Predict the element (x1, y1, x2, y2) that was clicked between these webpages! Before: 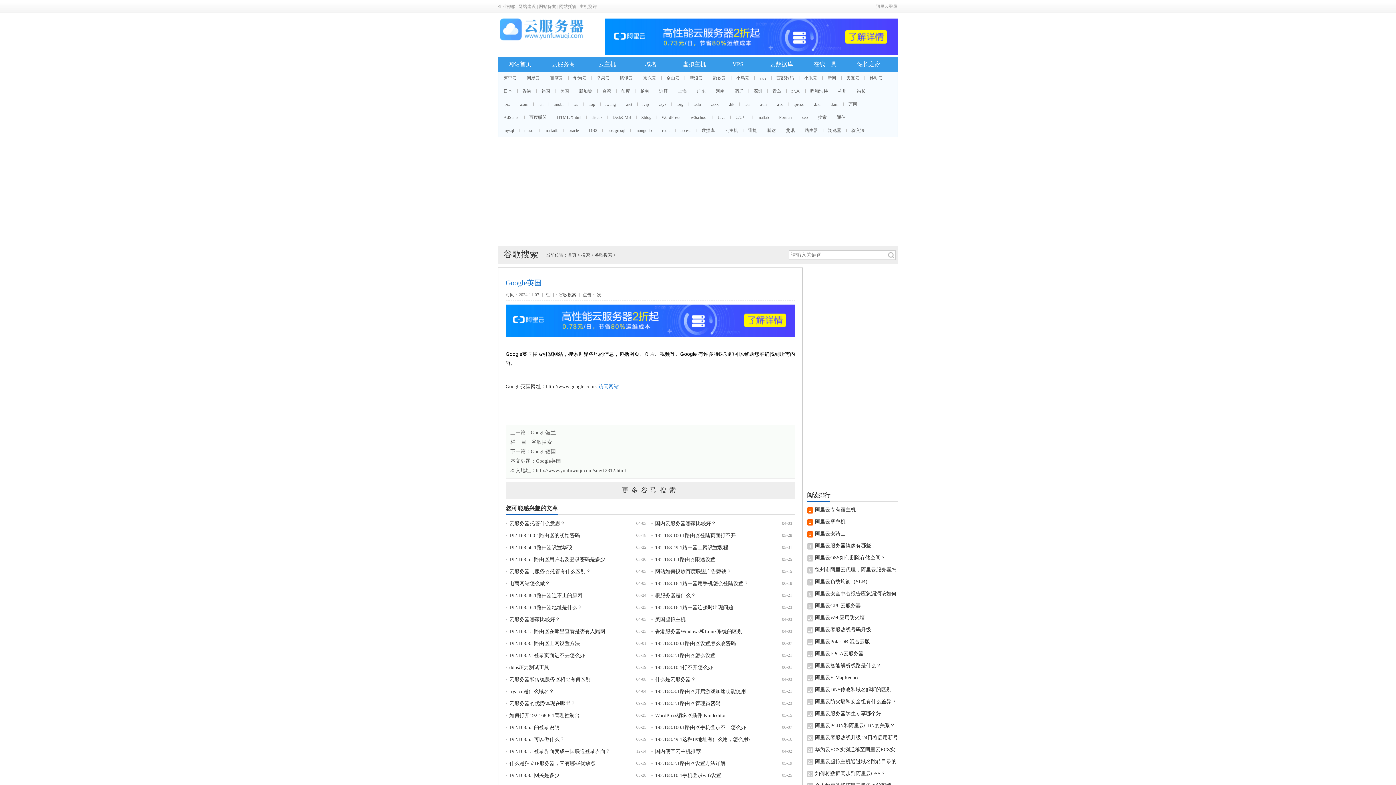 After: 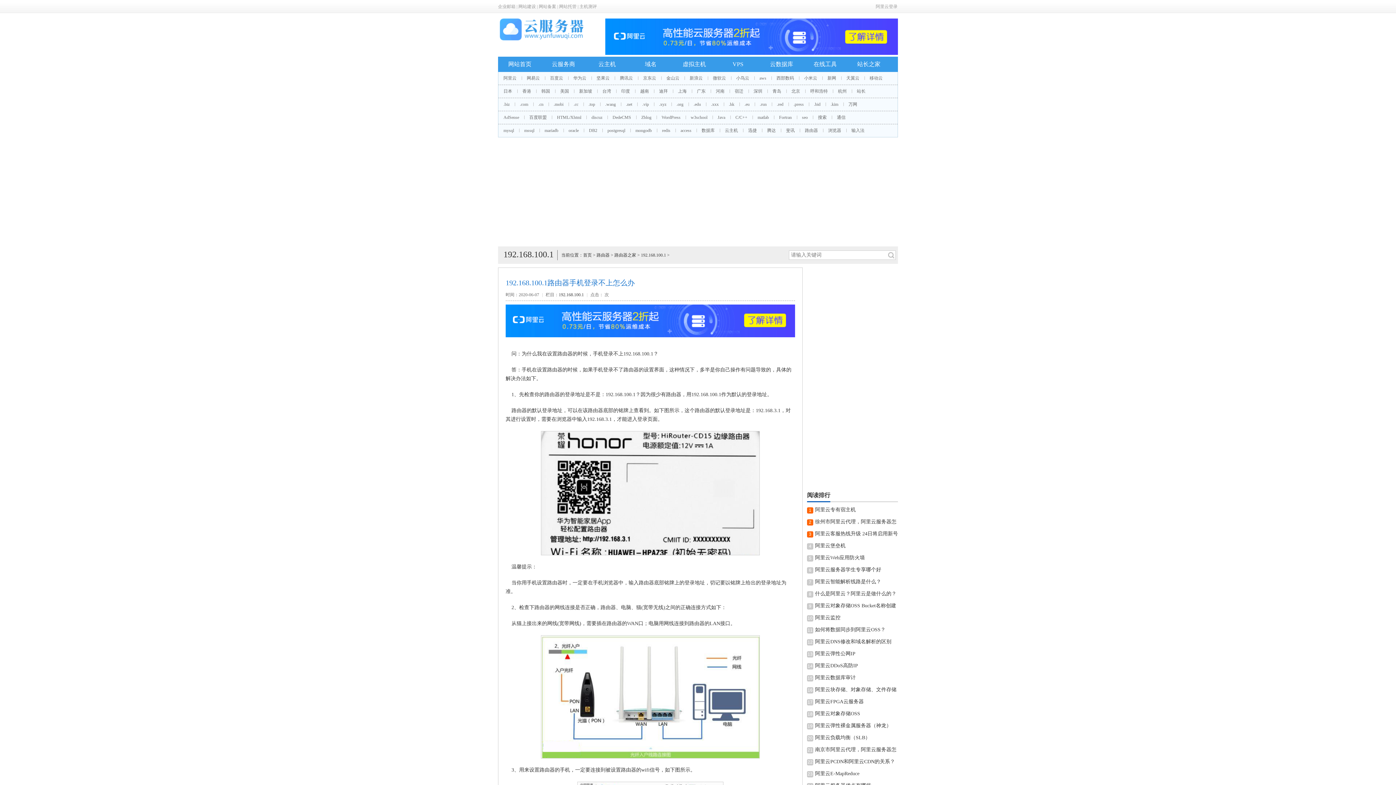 Action: bbox: (655, 725, 746, 730) label: 192.168.100.1路由器手机登录不上怎么办